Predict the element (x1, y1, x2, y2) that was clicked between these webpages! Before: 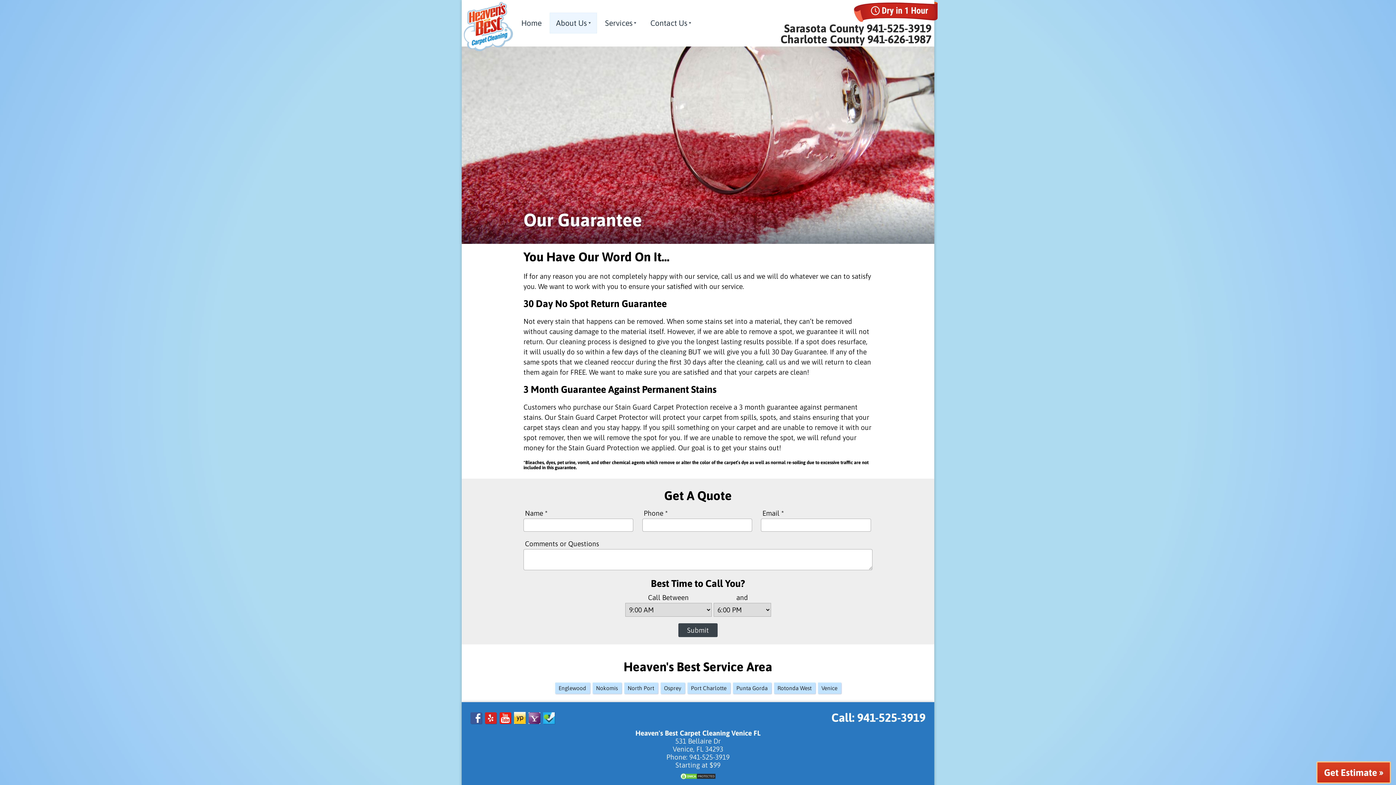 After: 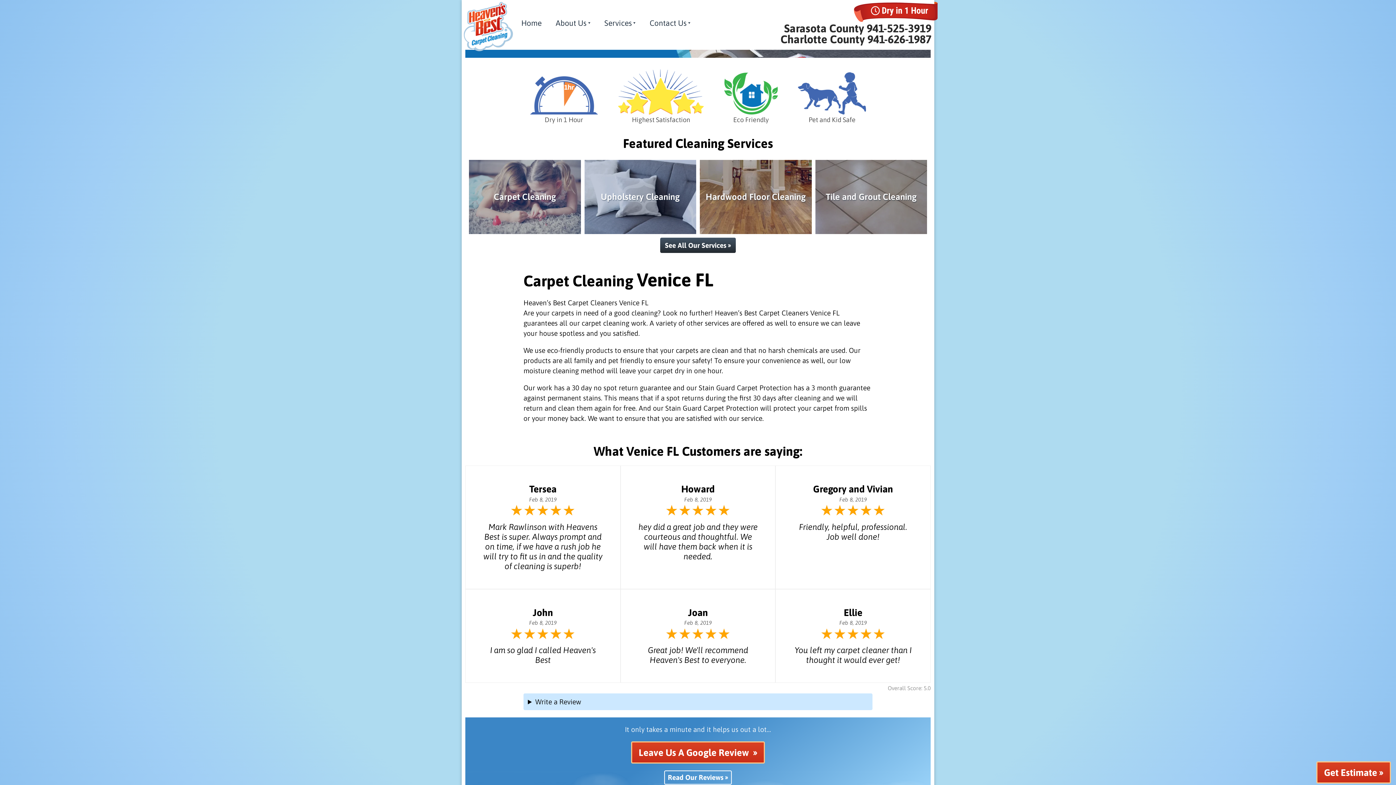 Action: label: Venice bbox: (818, 682, 841, 694)